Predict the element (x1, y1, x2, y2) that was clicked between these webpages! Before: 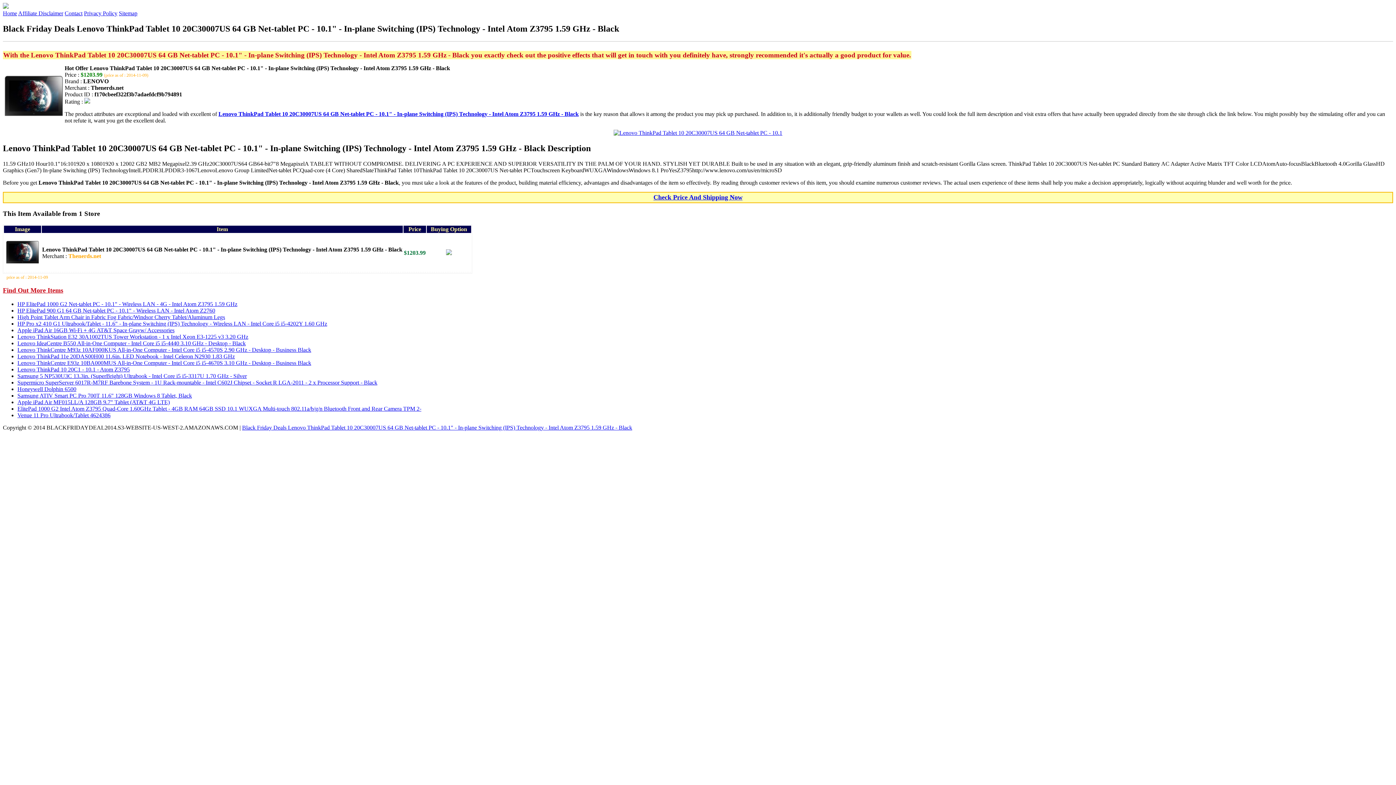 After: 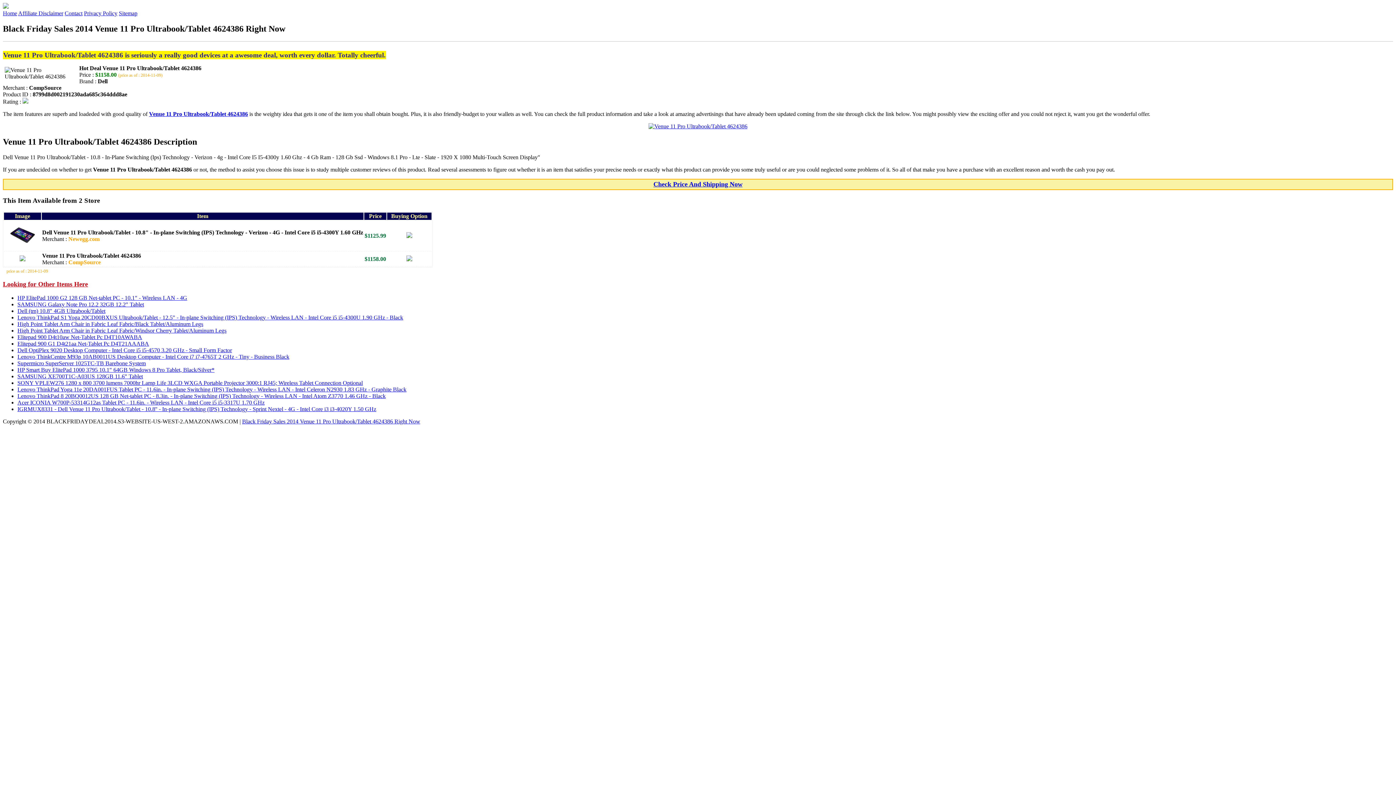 Action: label: Venue 11 Pro Ultrabook/Tablet 4624386 bbox: (17, 412, 110, 418)